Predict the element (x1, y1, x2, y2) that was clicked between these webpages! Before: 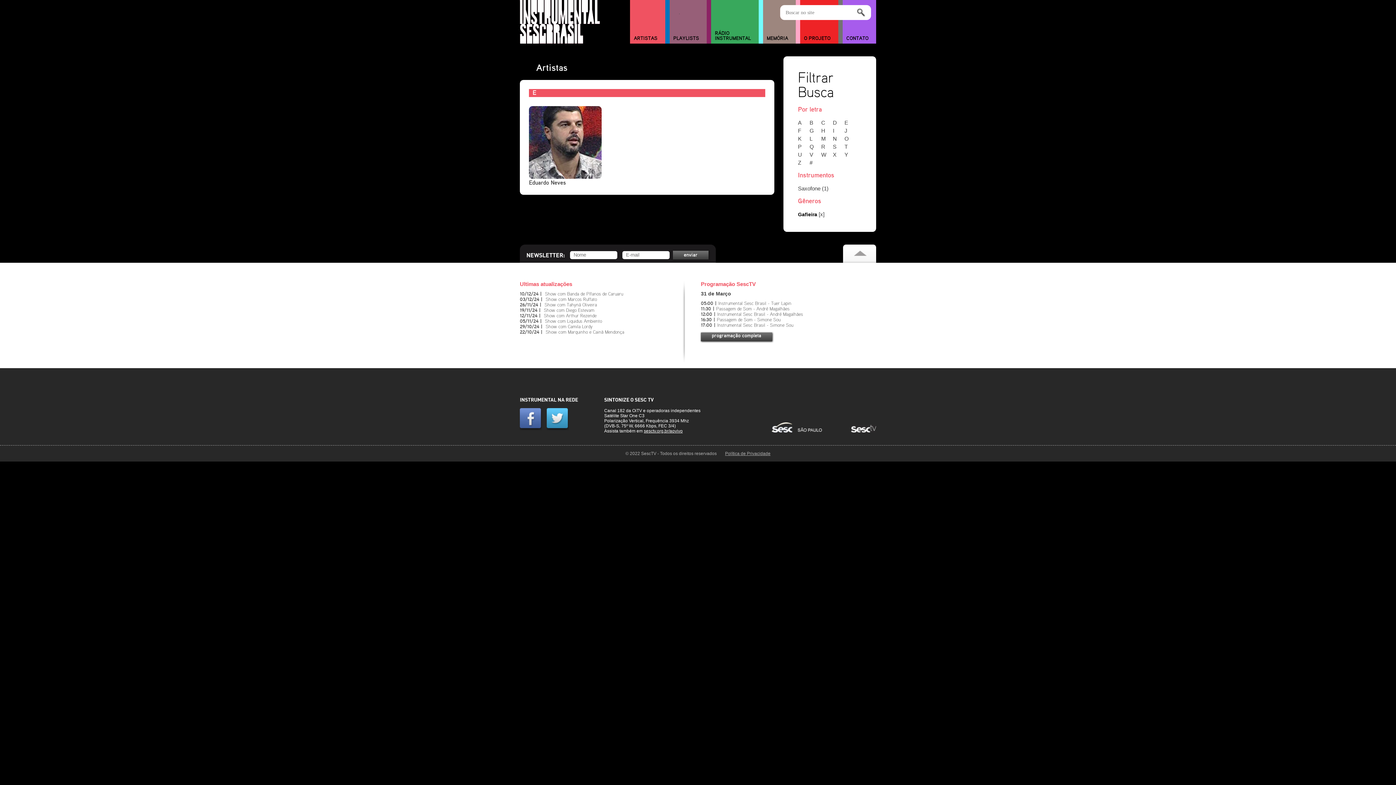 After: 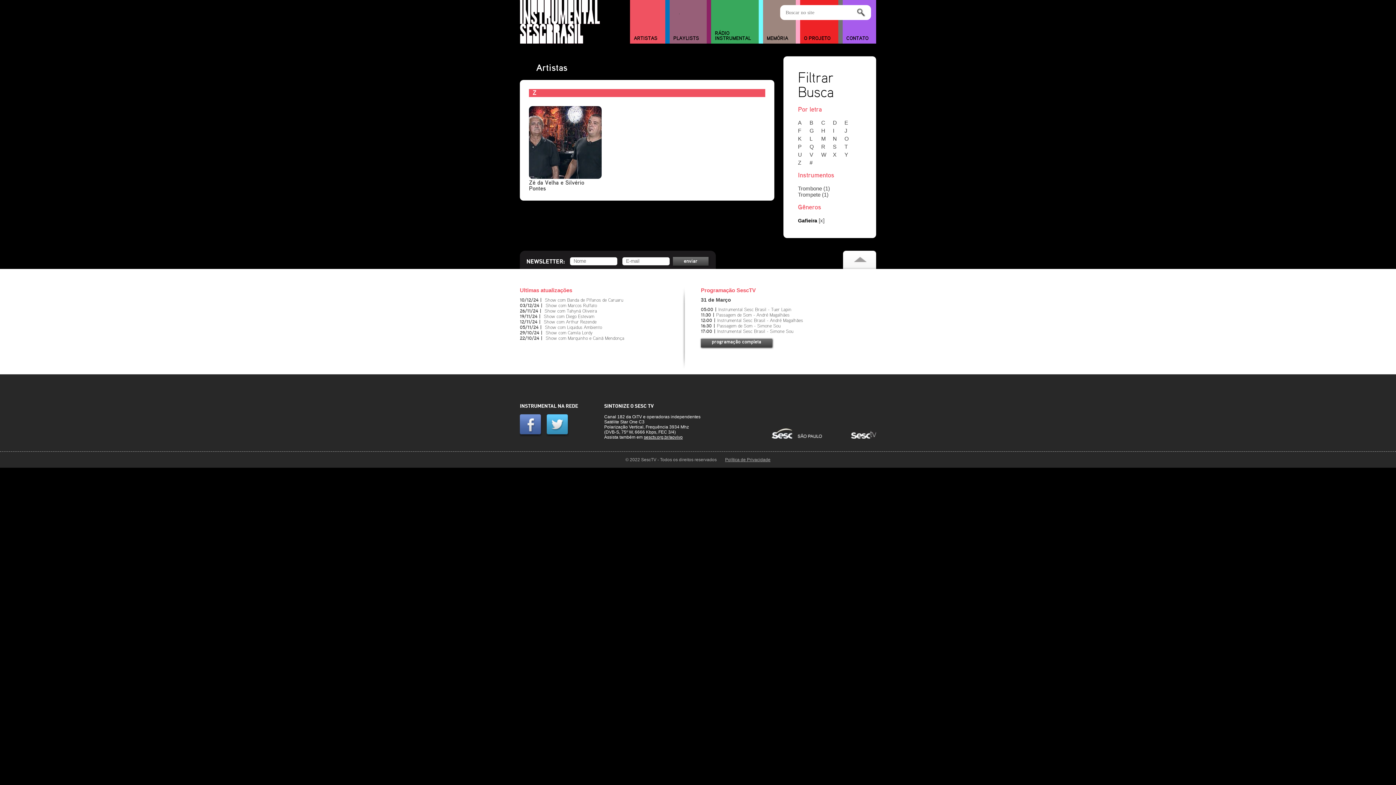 Action: bbox: (798, 159, 808, 165) label: Z